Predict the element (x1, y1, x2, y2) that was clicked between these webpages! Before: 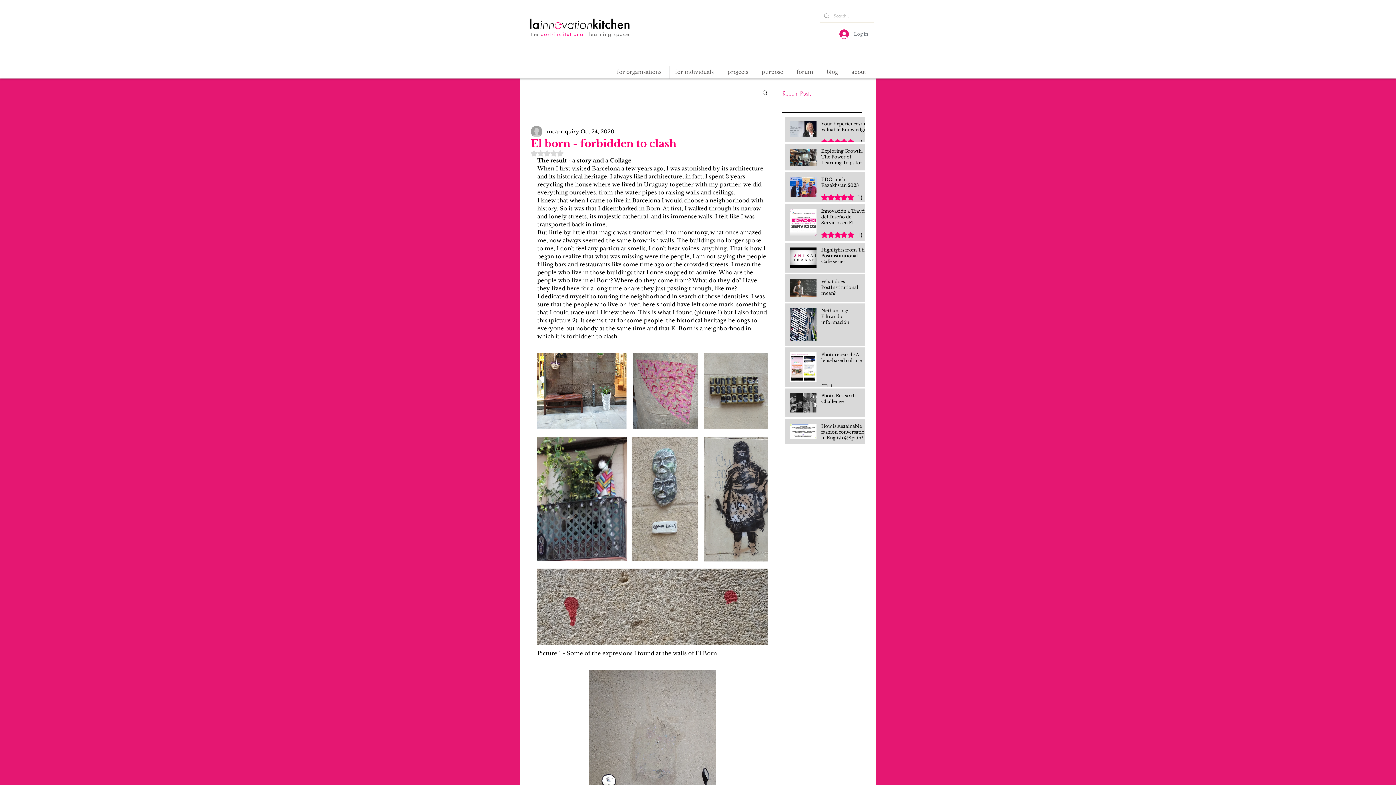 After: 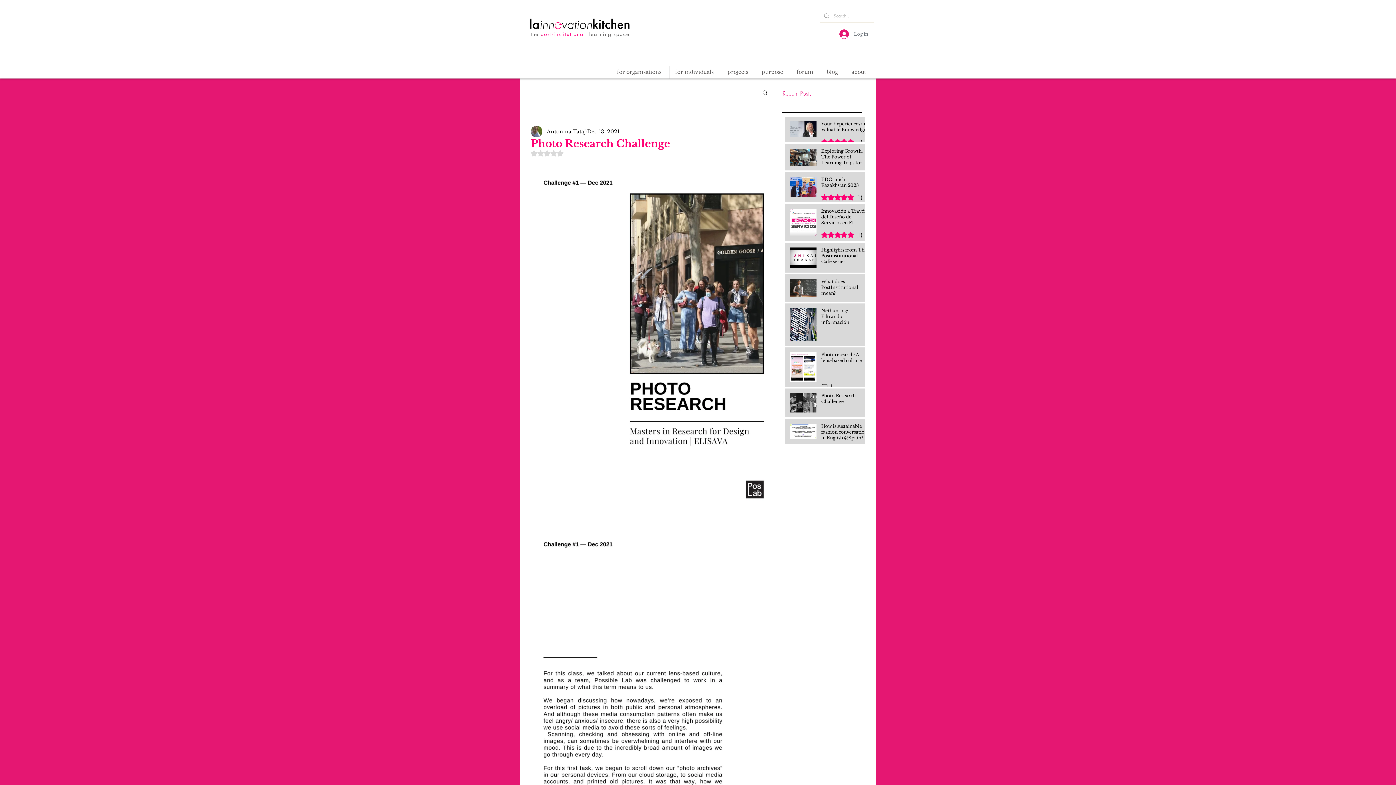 Action: bbox: (821, 393, 869, 407) label: Photo Research Challenge